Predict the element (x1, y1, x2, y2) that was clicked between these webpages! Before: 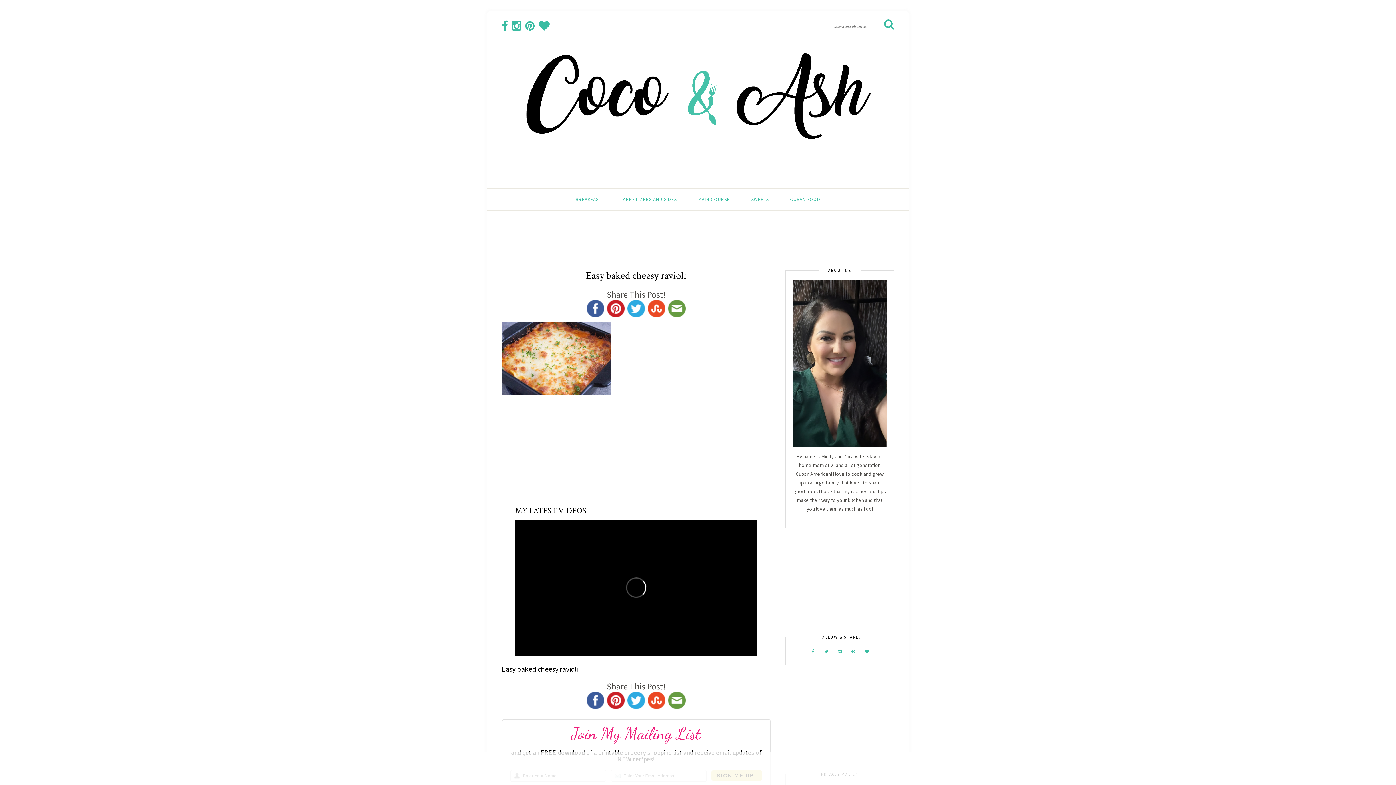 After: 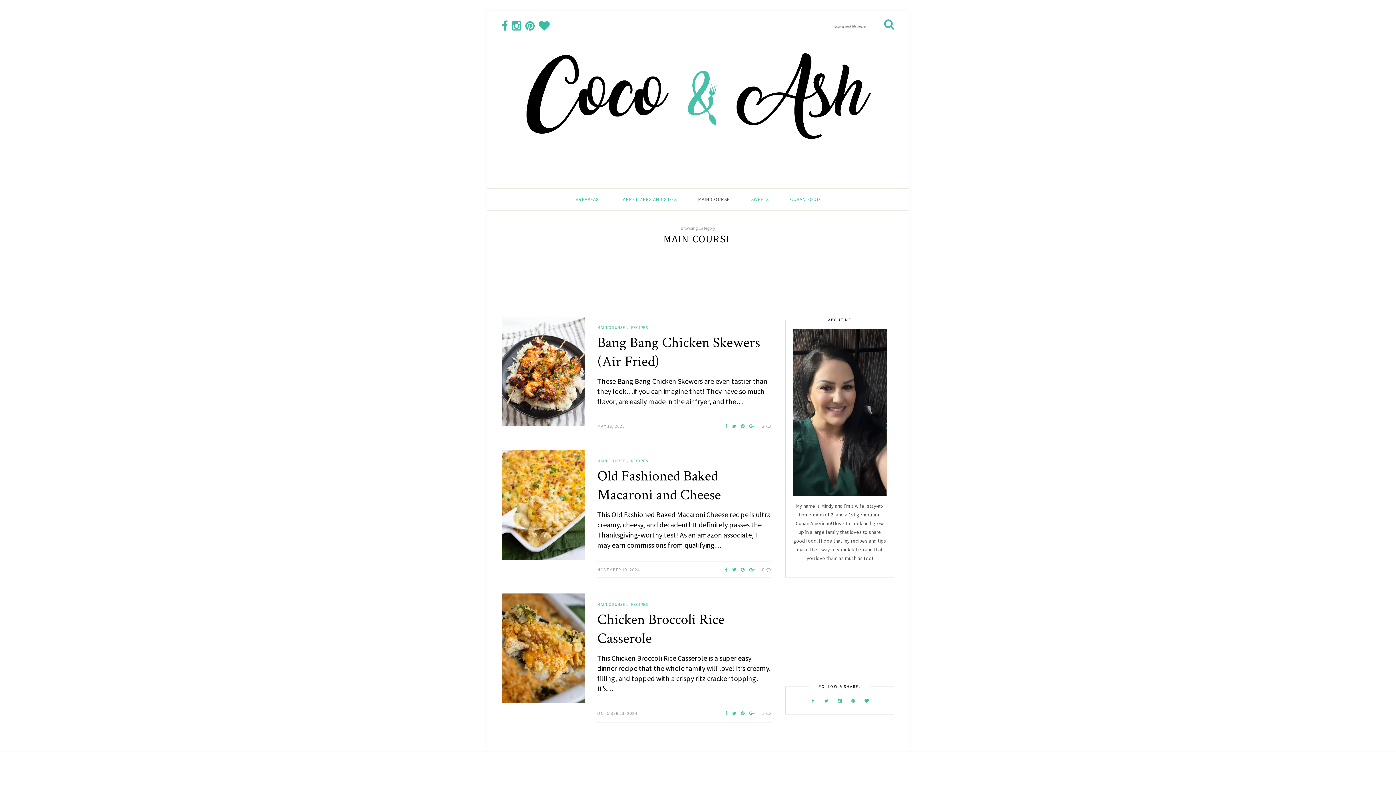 Action: label: MAIN COURSE bbox: (698, 188, 730, 210)